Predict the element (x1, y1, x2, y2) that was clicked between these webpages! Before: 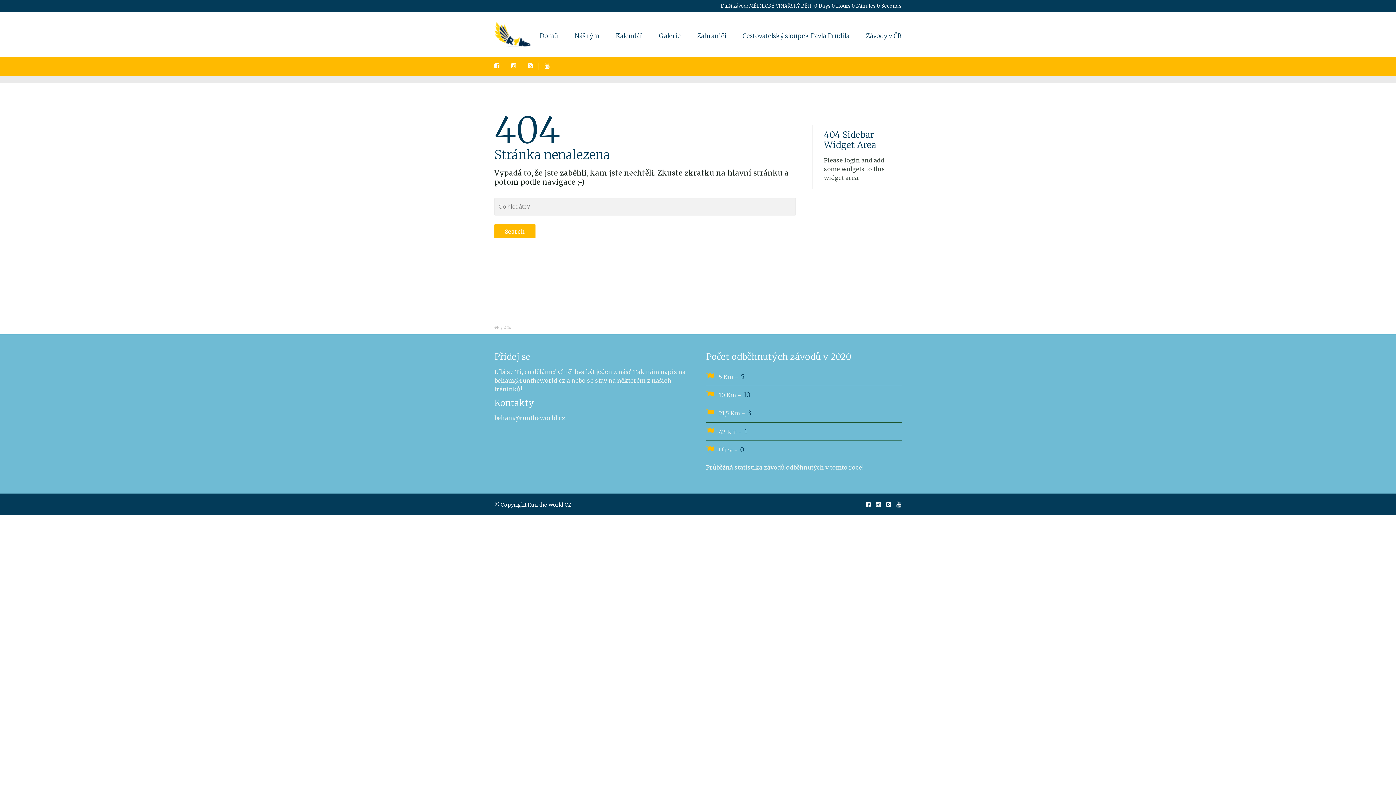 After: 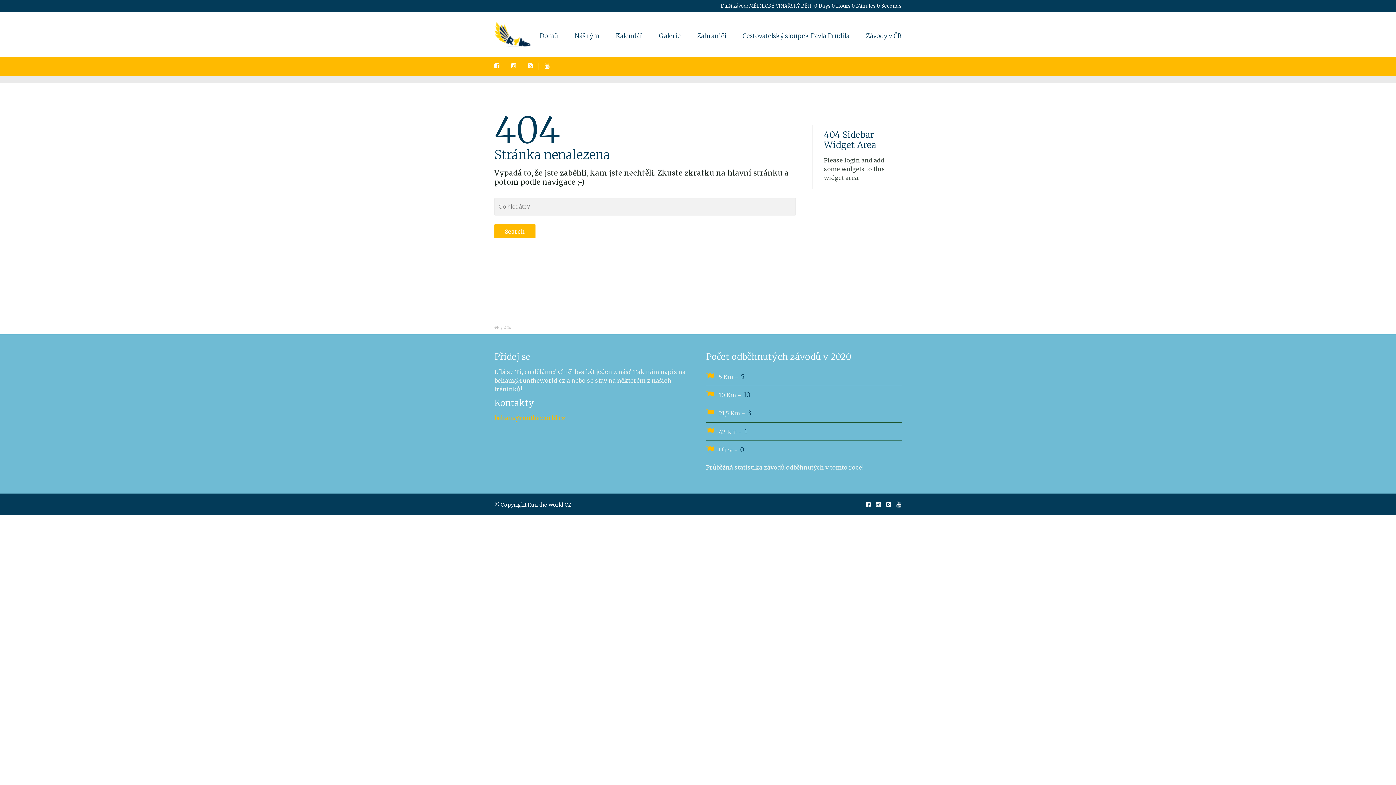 Action: bbox: (494, 414, 565, 421) label: beham@runtheworld.cz